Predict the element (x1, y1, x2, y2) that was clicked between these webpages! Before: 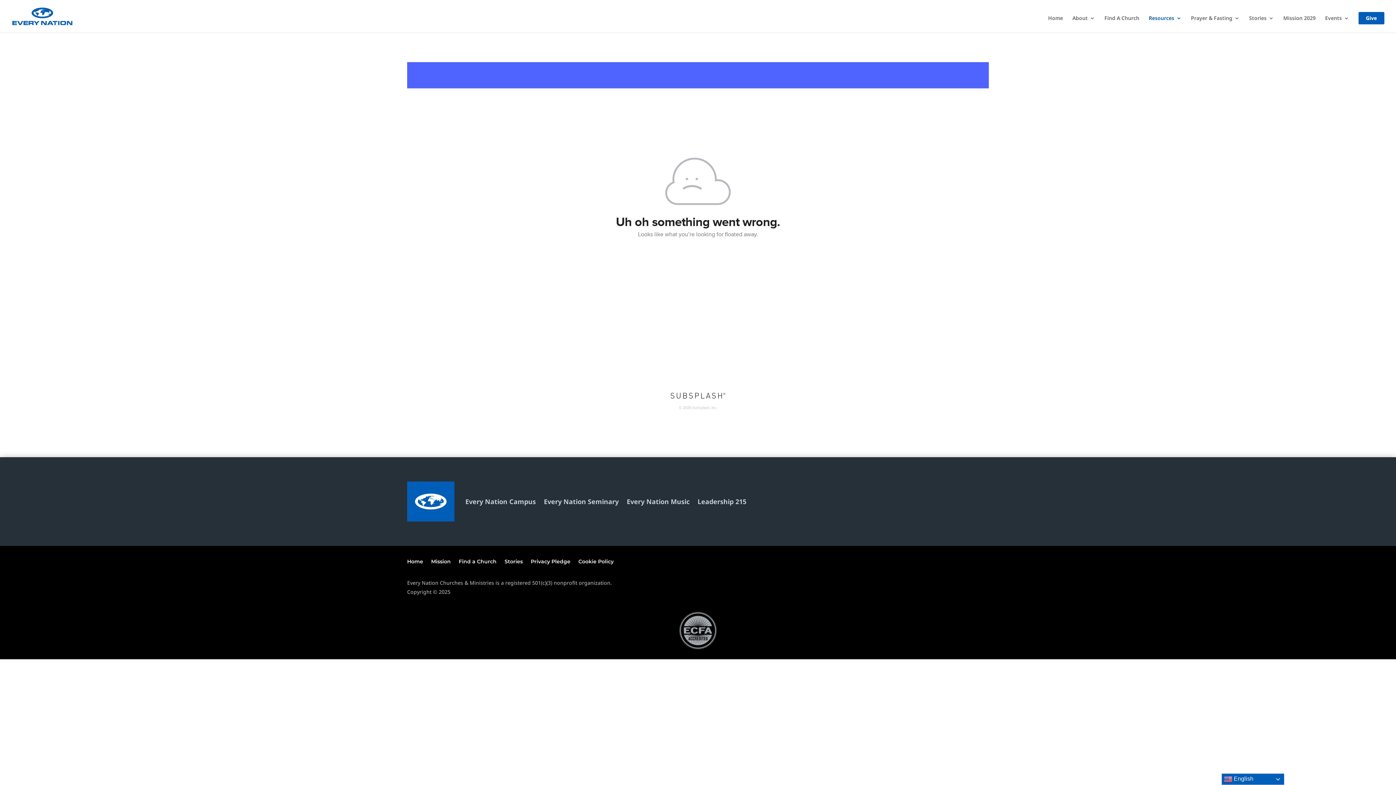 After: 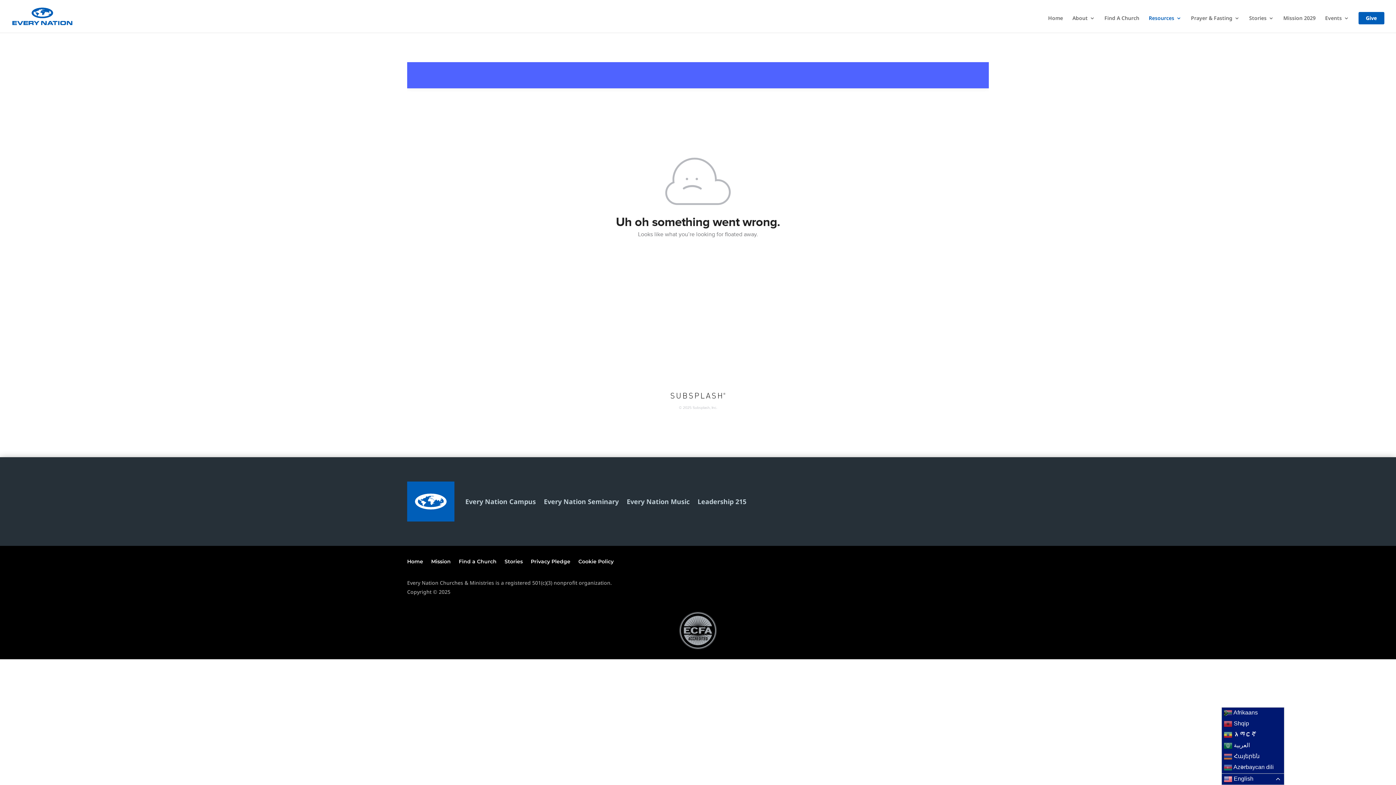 Action: bbox: (1221, 773, 1284, 785) label:  English